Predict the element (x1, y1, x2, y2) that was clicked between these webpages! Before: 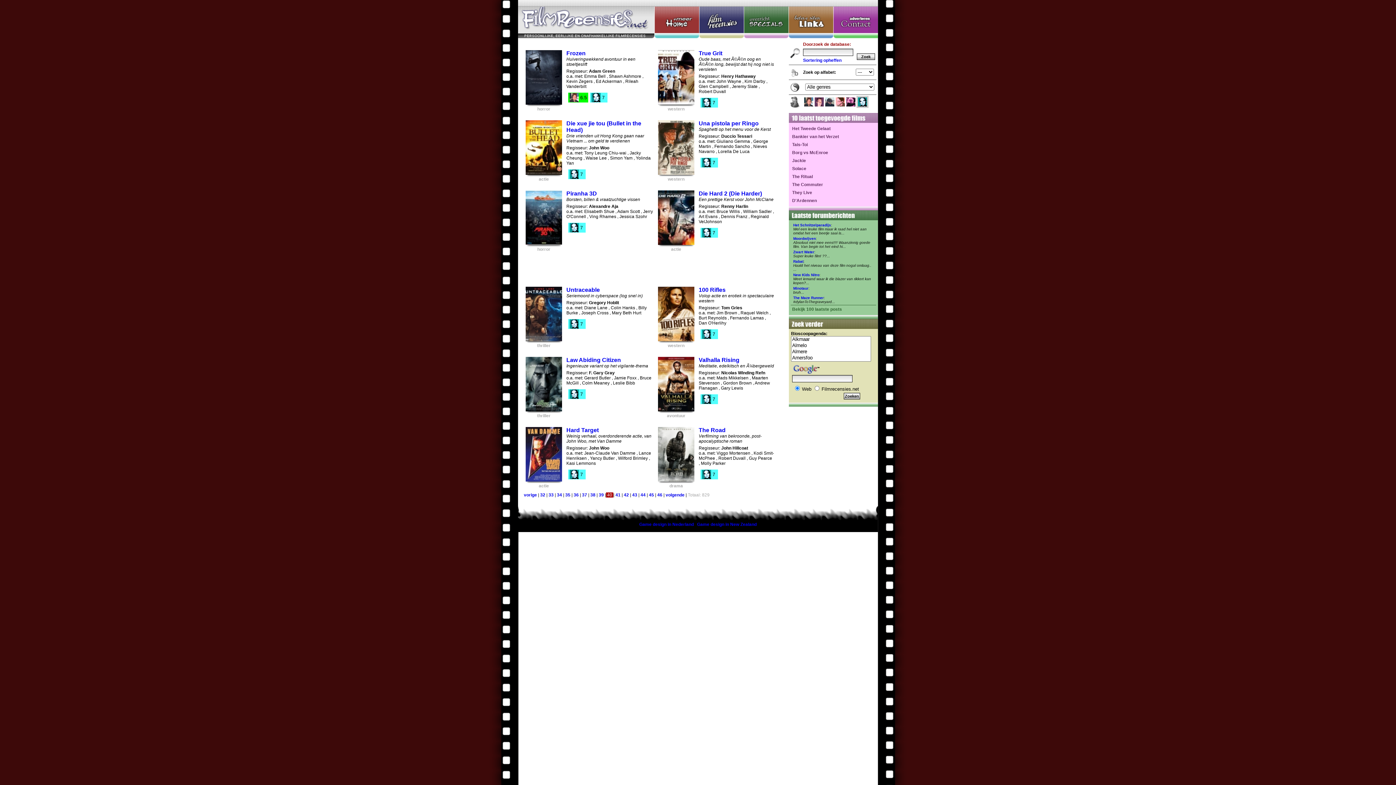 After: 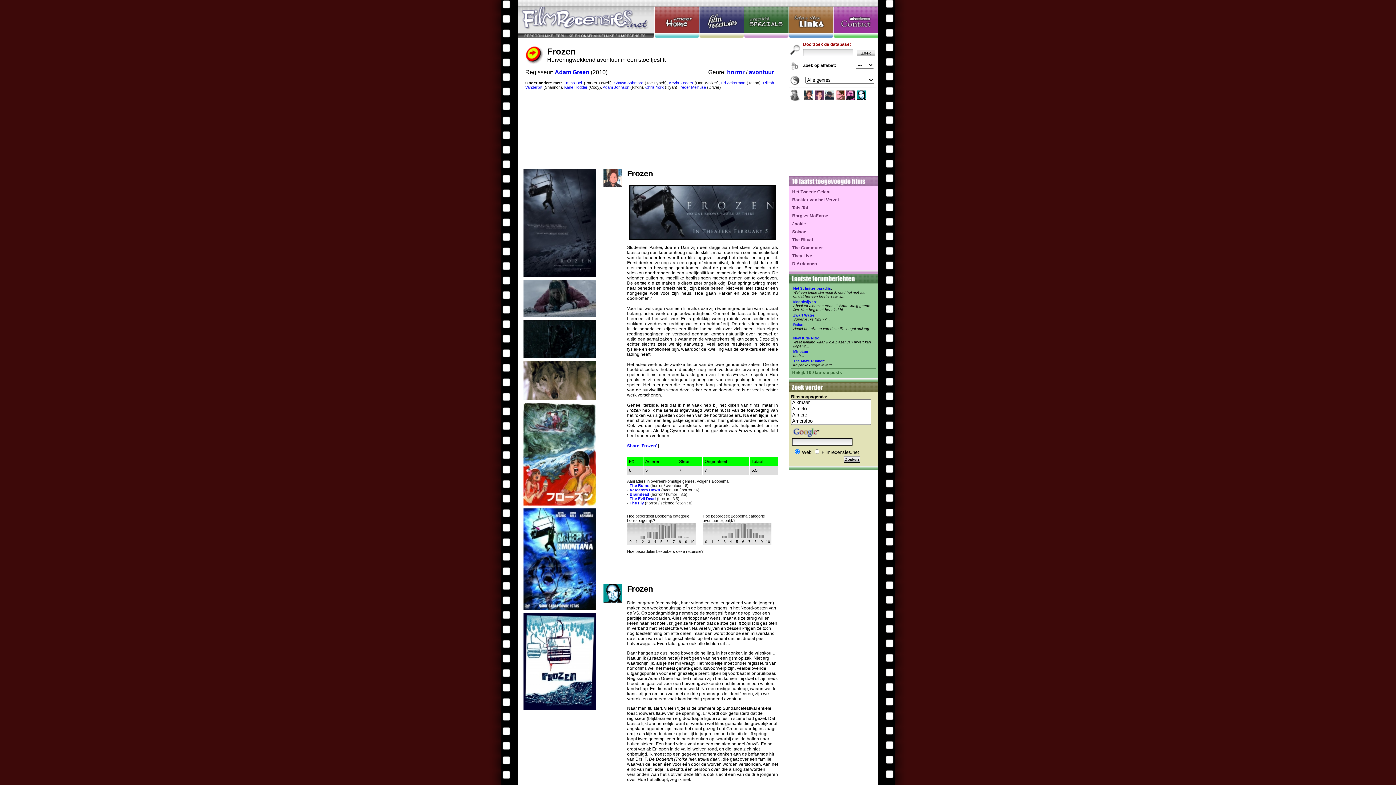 Action: bbox: (566, 51, 585, 56) label: Frozen